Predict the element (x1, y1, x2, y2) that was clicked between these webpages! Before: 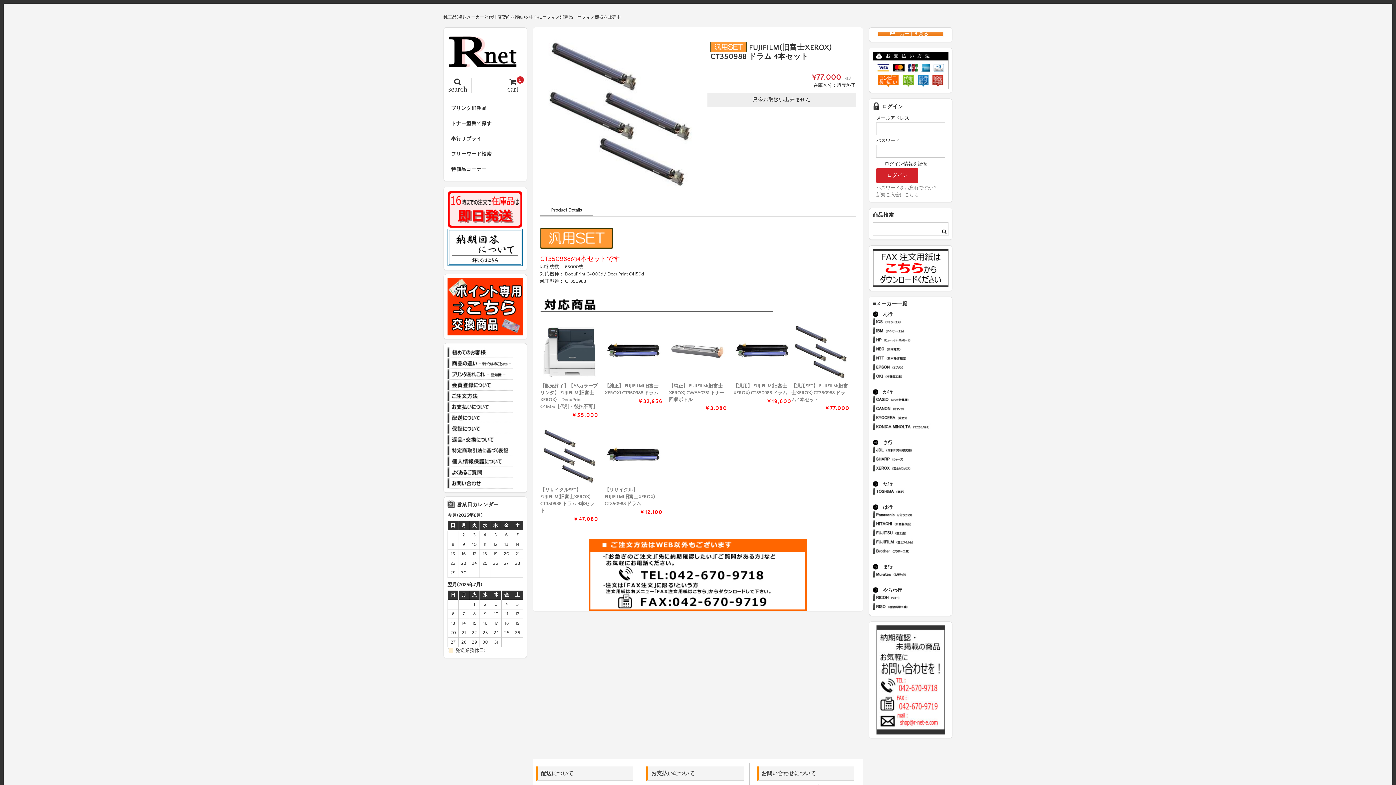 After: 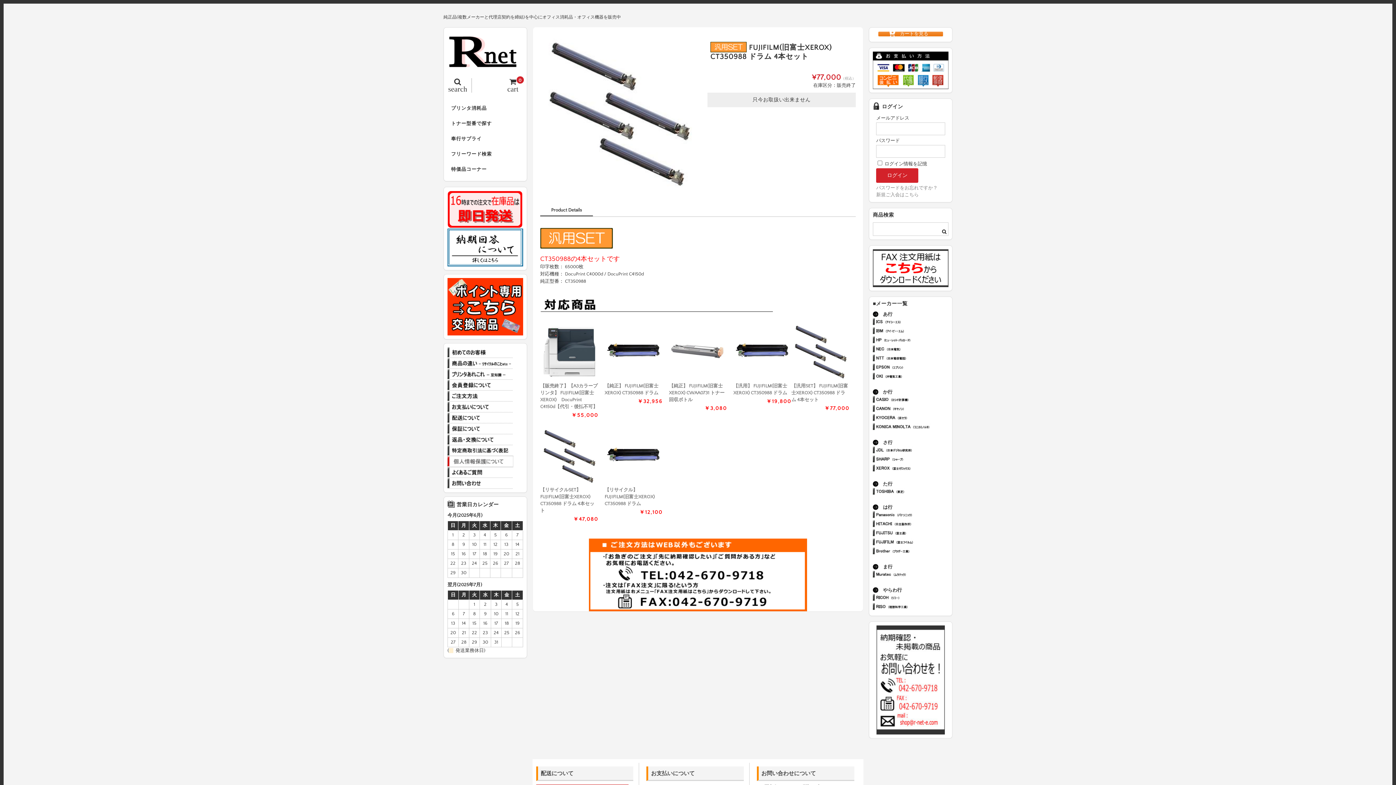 Action: bbox: (447, 456, 513, 467) label: 個人情報保護について